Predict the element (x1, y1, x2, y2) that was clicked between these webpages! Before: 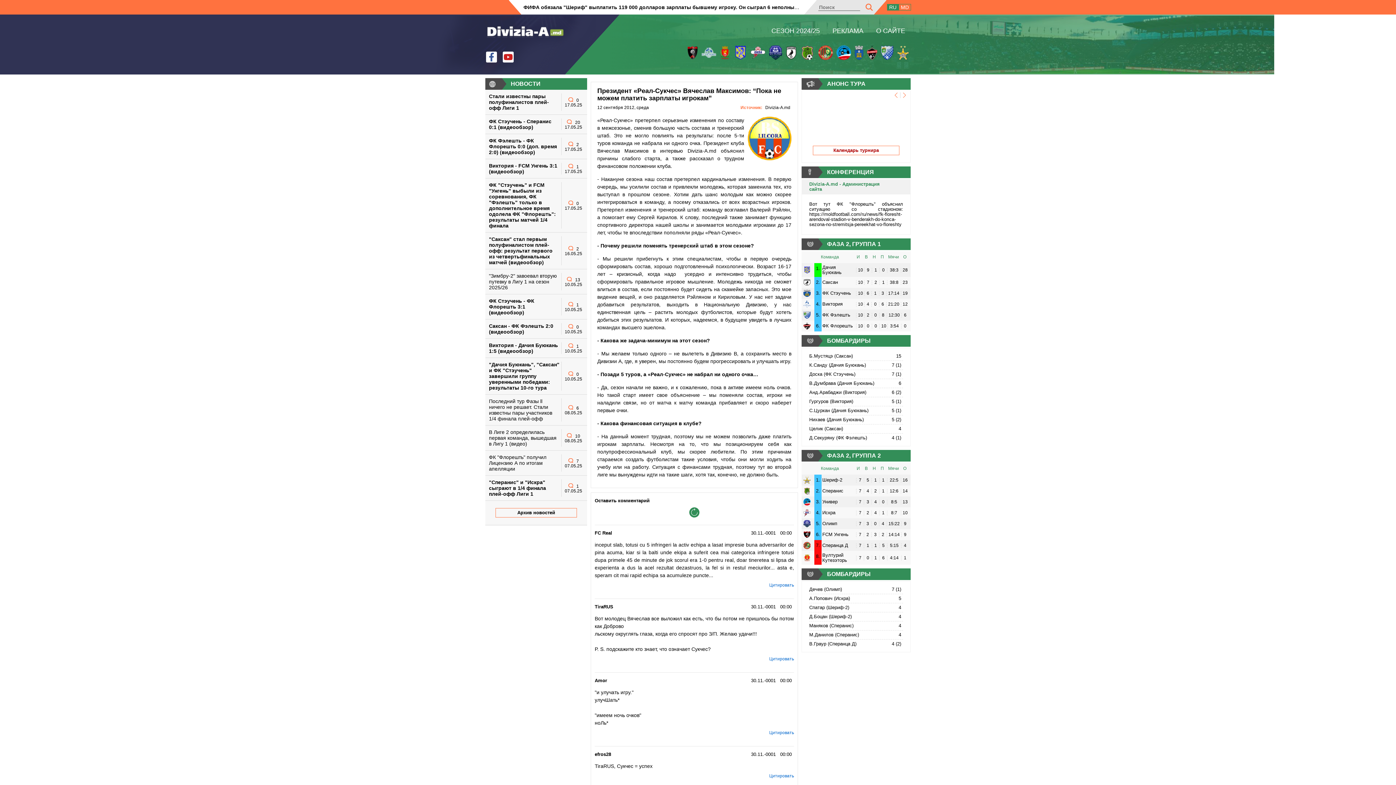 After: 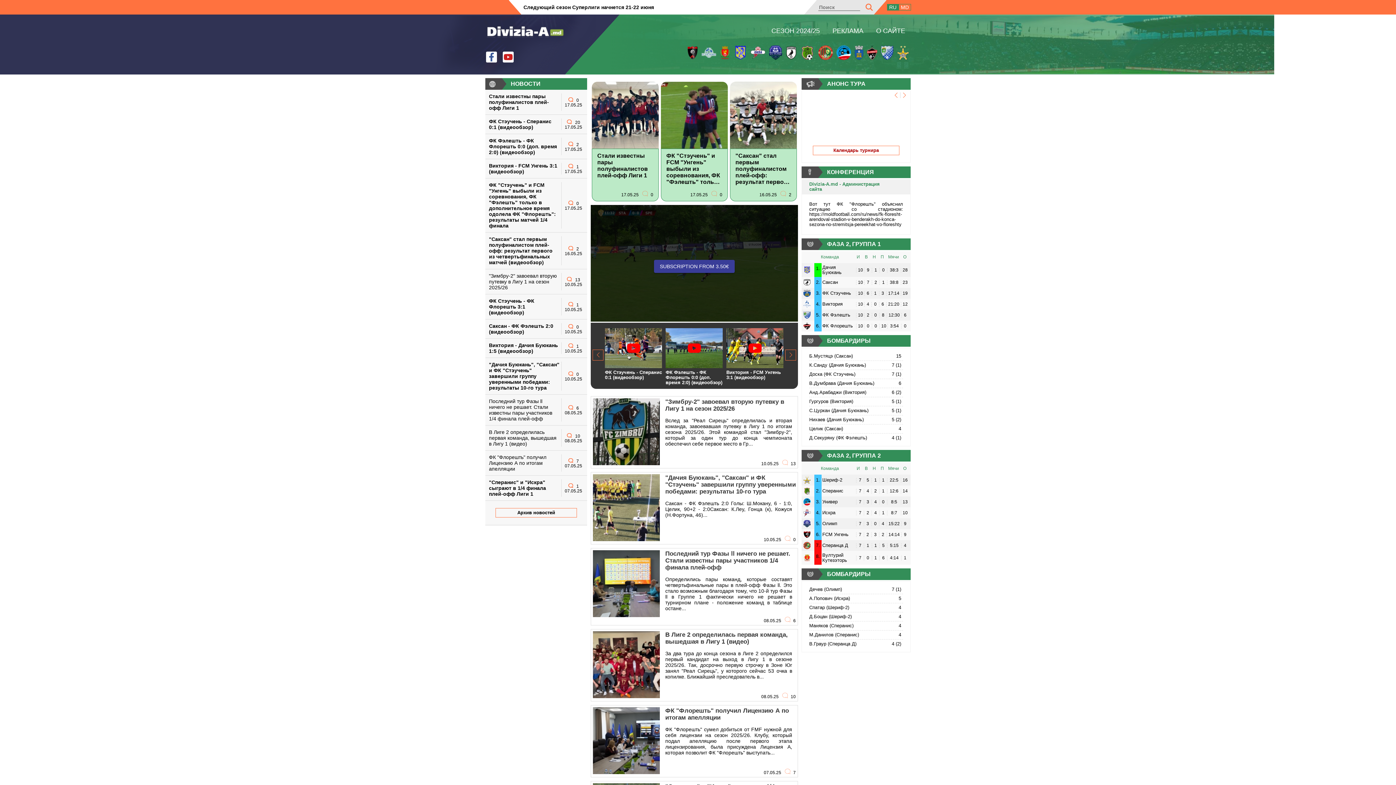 Action: bbox: (486, 33, 564, 38)